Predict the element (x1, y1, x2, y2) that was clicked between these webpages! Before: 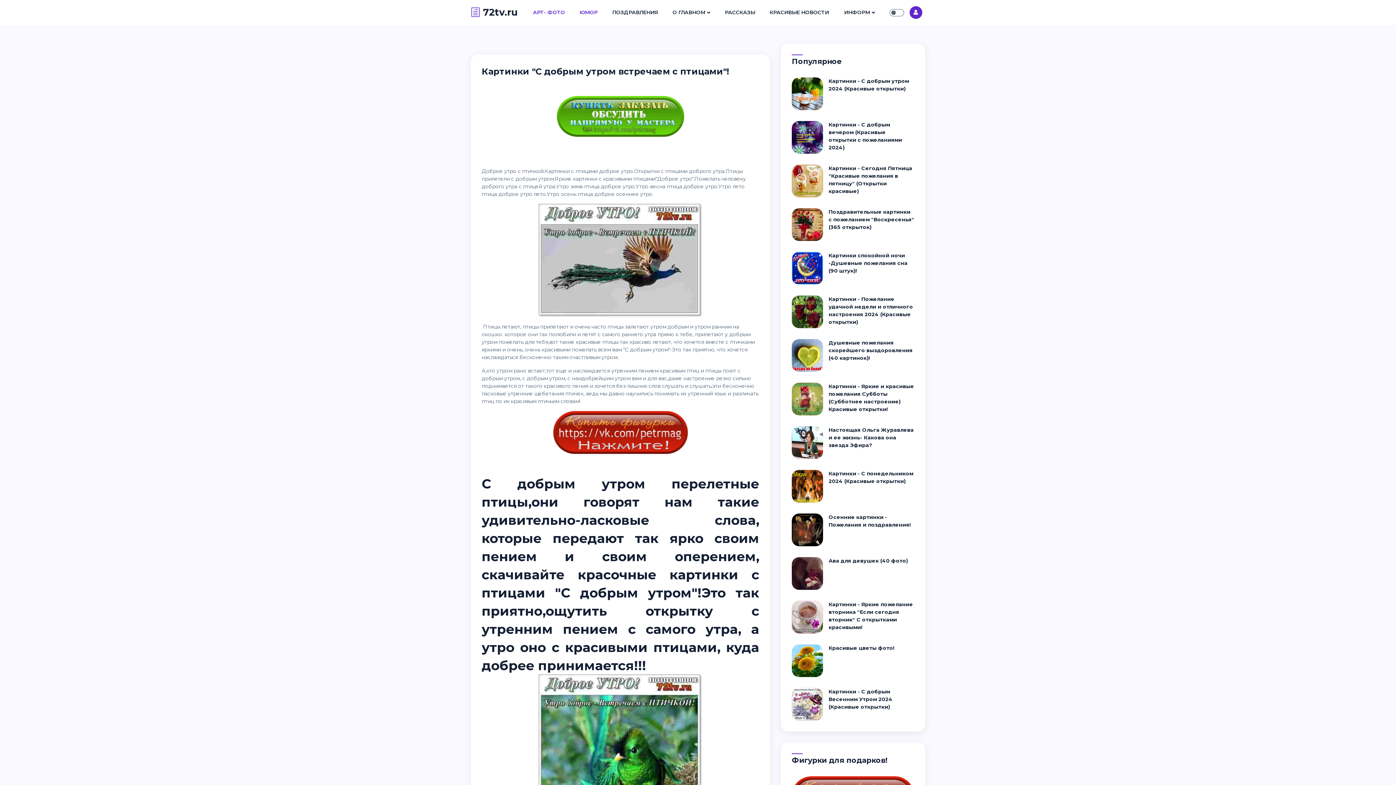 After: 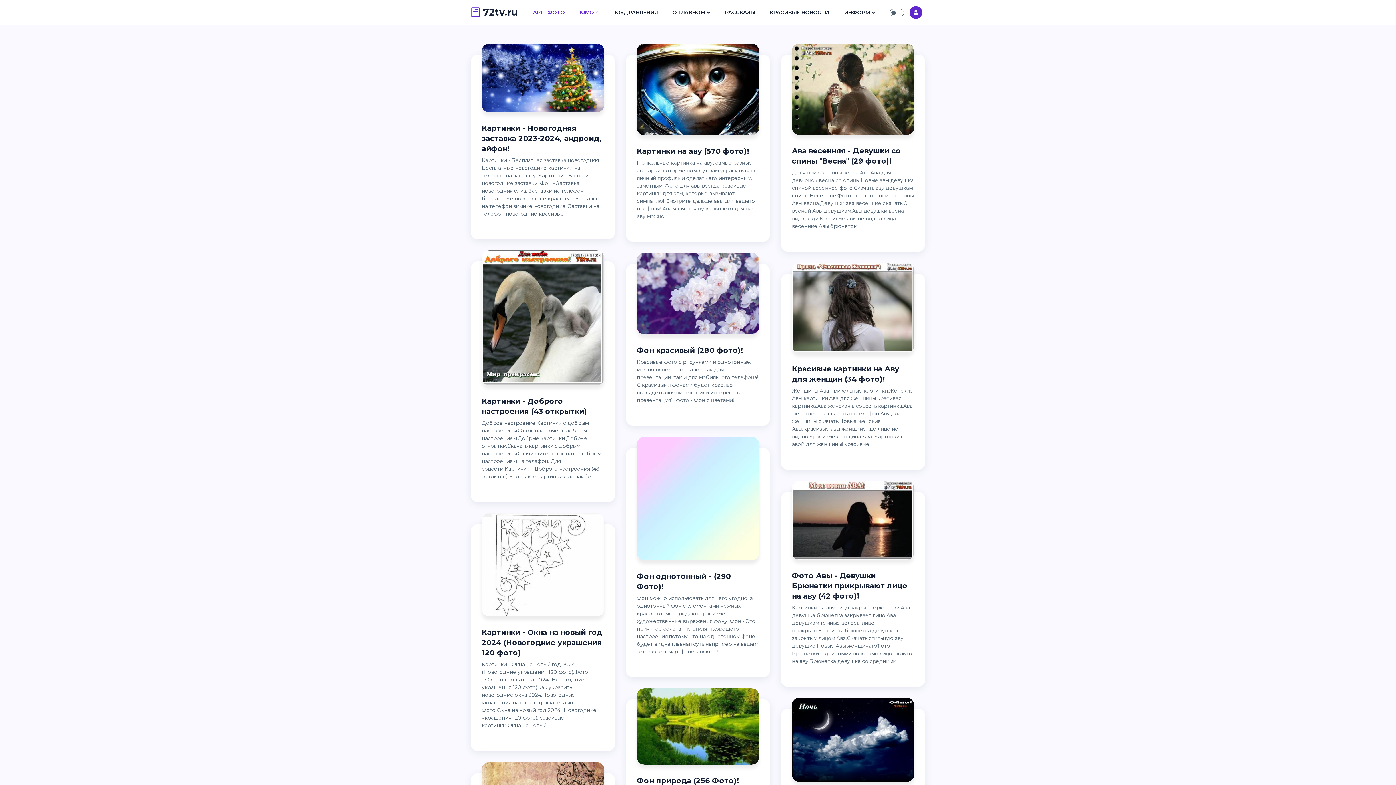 Action: bbox: (533, 8, 579, 16) label: АРТ- ФОТО